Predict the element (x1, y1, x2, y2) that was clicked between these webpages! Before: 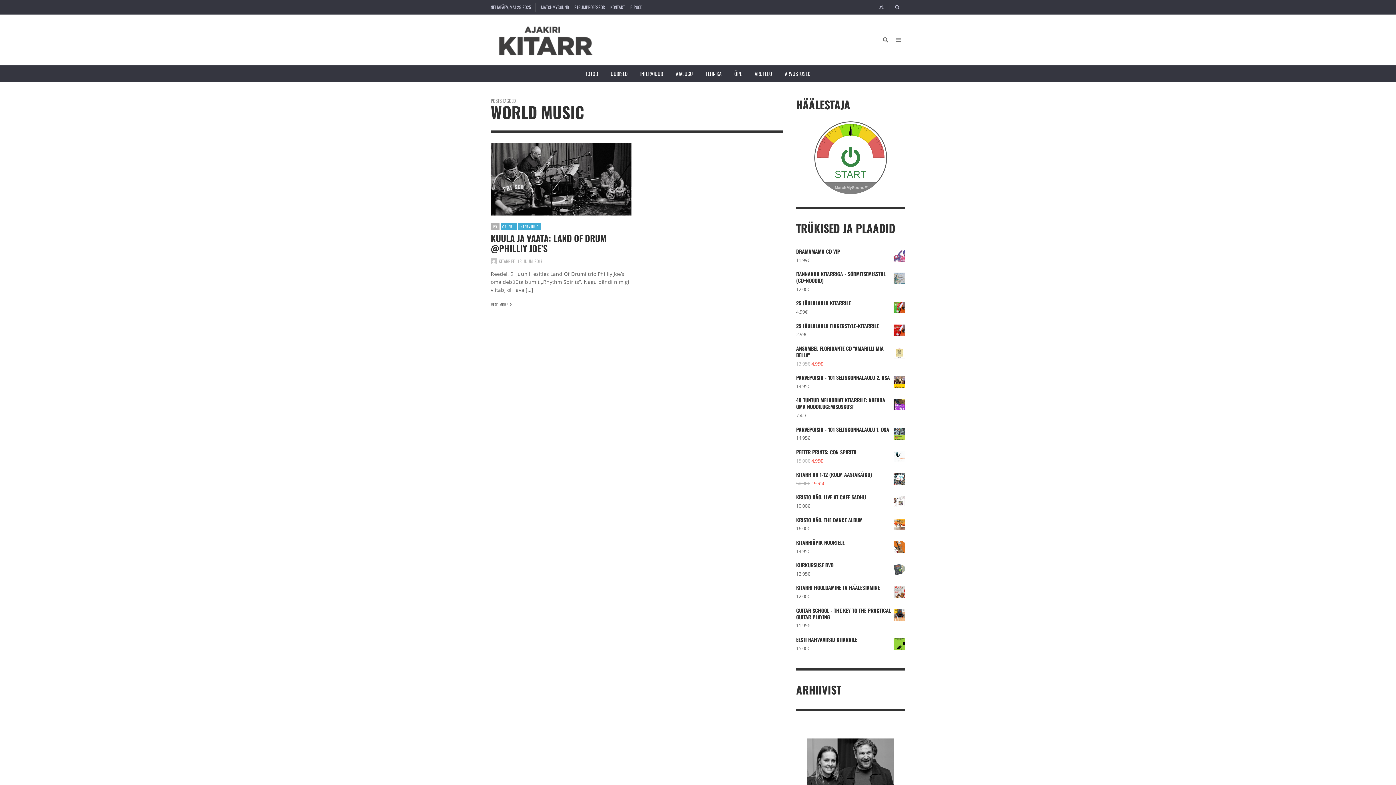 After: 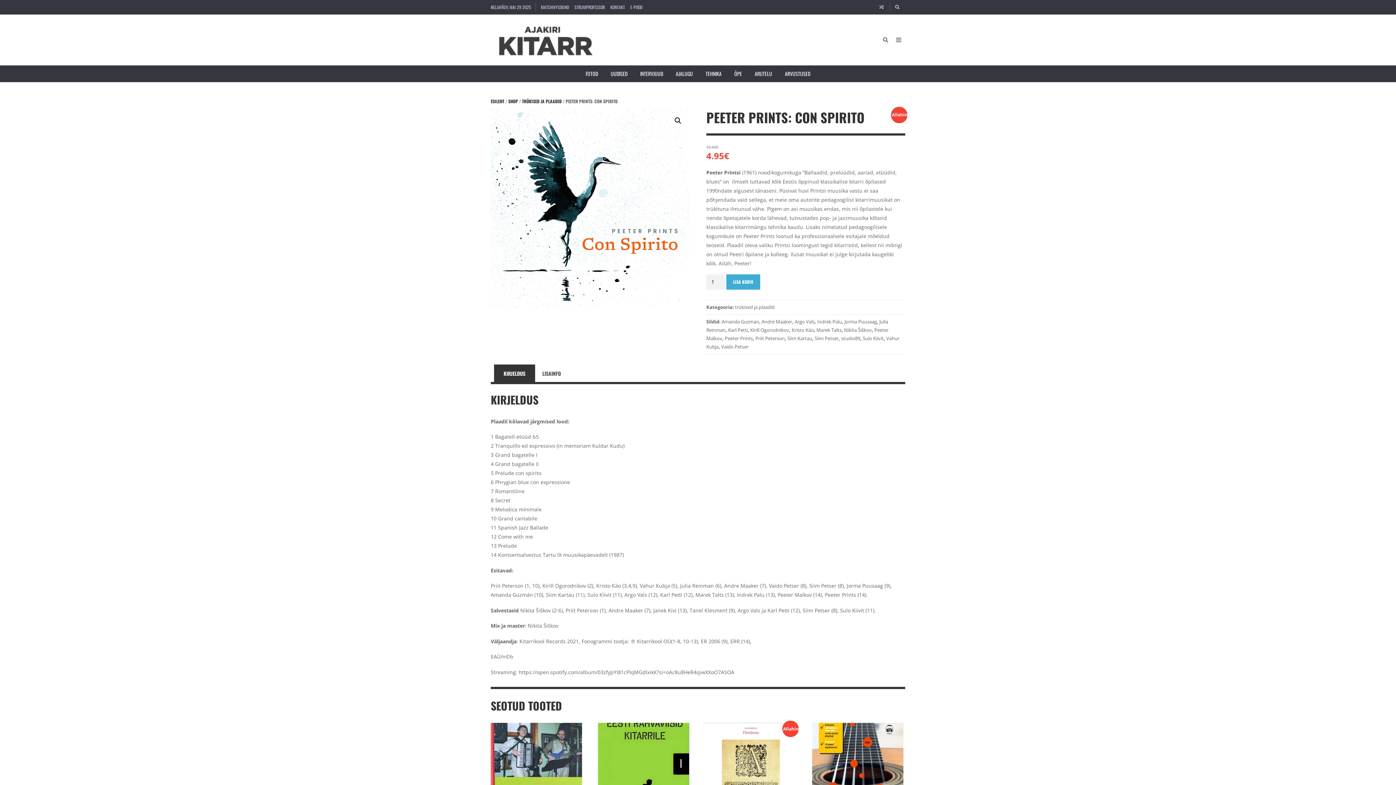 Action: bbox: (796, 449, 905, 455) label: PEETER PRINTS: CON SPIRITO